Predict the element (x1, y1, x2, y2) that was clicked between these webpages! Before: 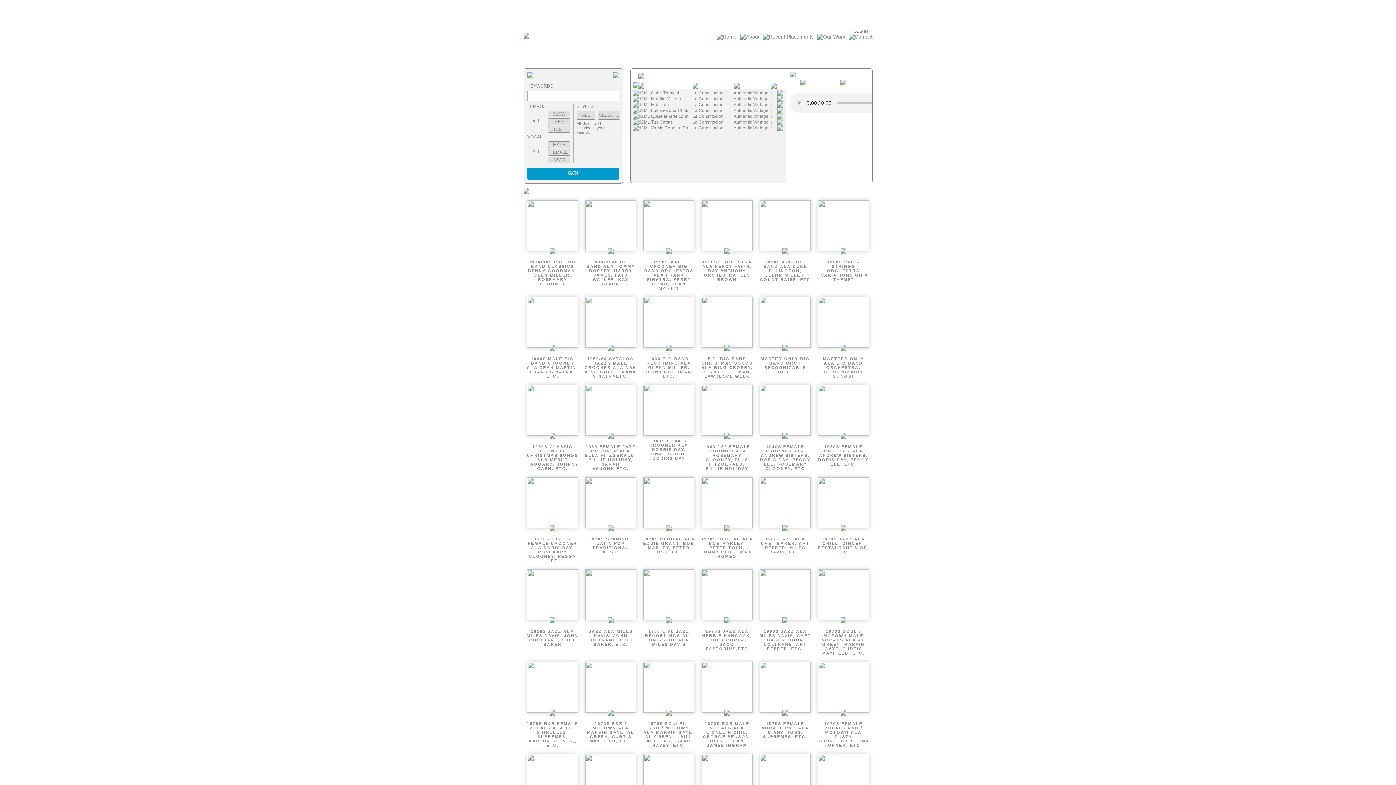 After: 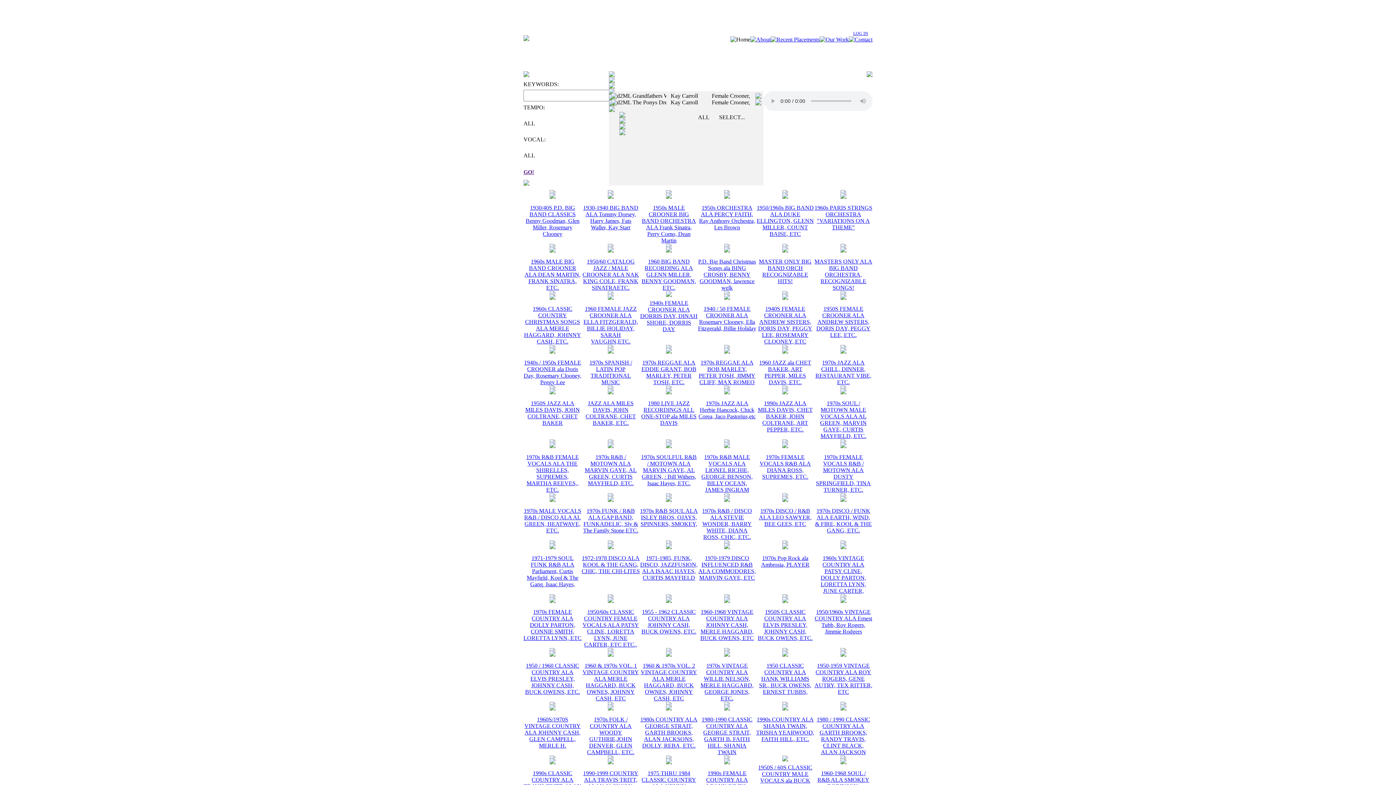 Action: bbox: (643, 431, 694, 437)